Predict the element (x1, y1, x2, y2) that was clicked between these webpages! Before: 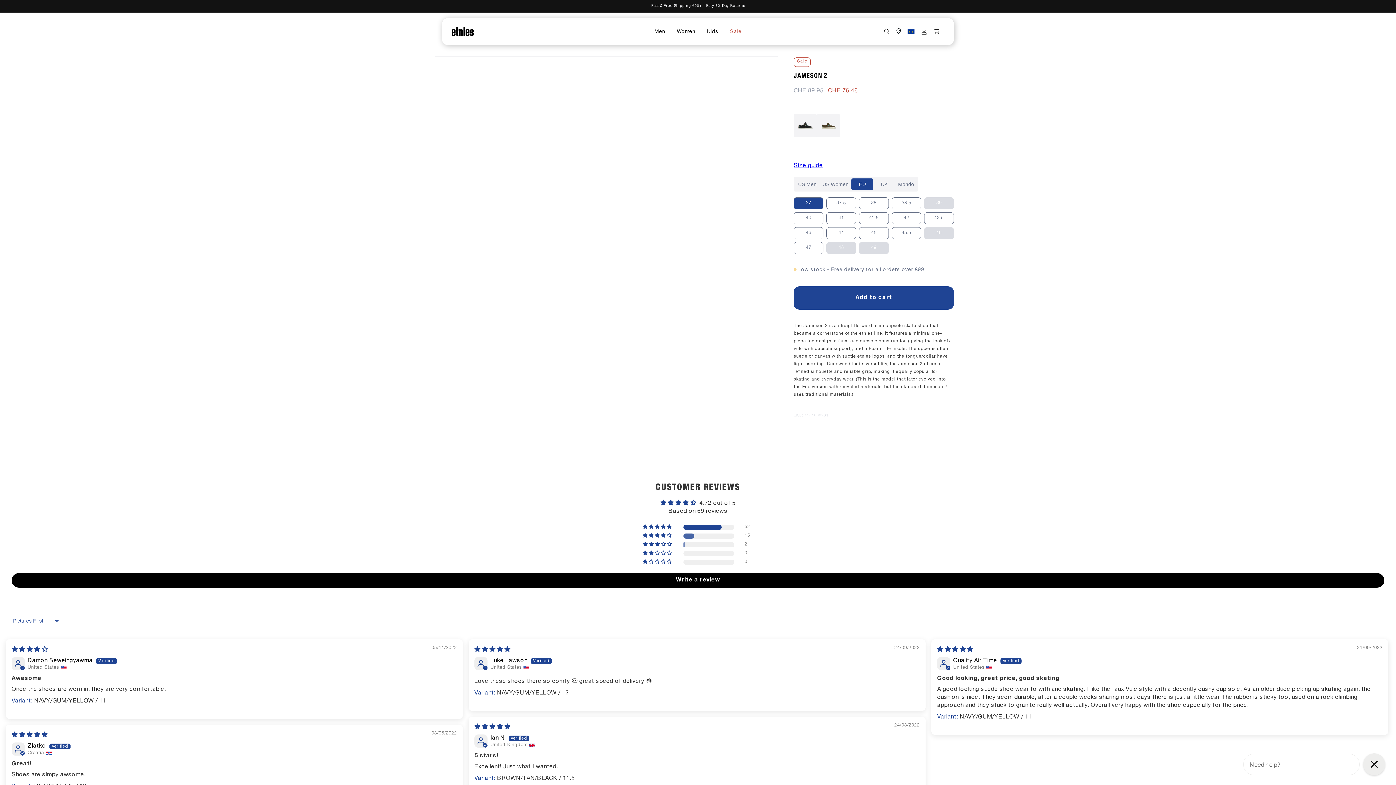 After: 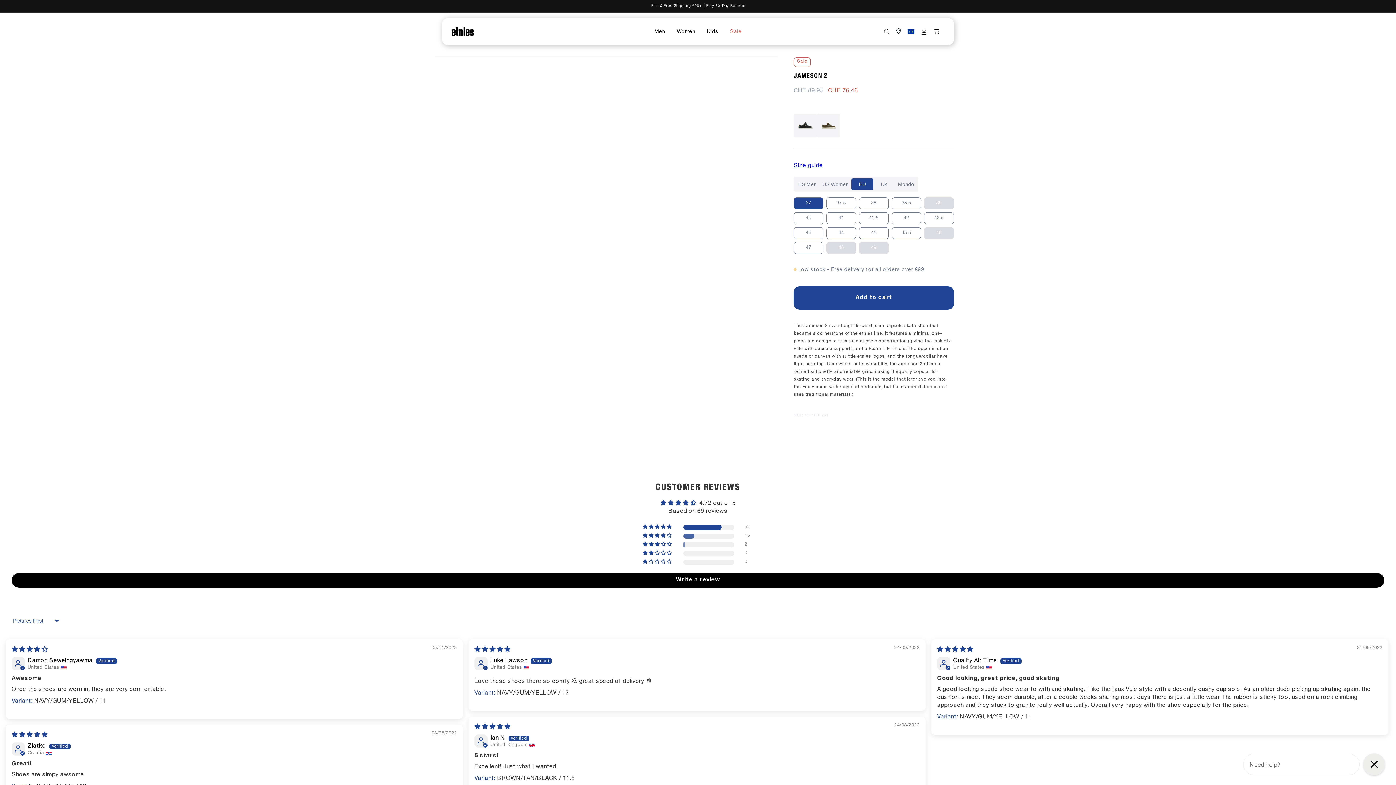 Action: label: EU bbox: (851, 178, 873, 190)